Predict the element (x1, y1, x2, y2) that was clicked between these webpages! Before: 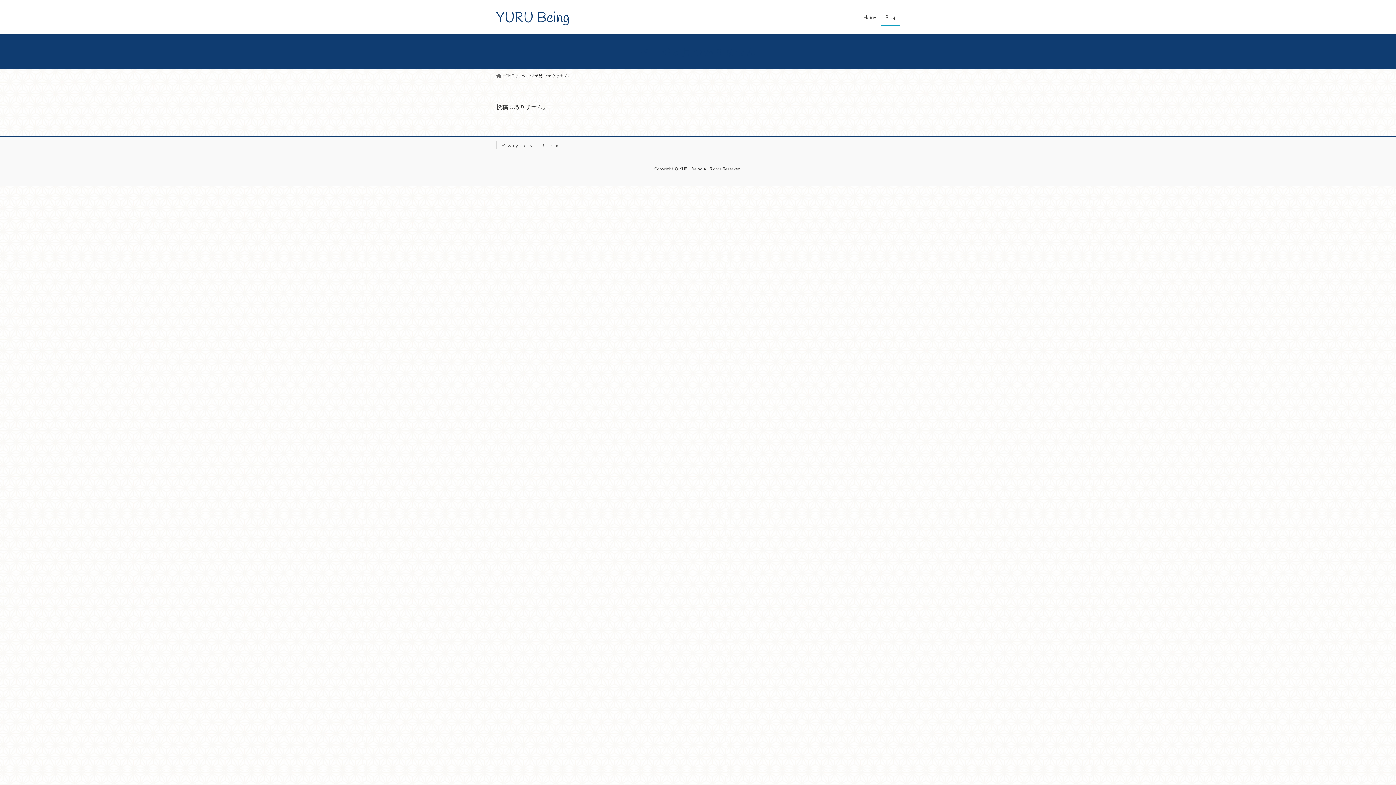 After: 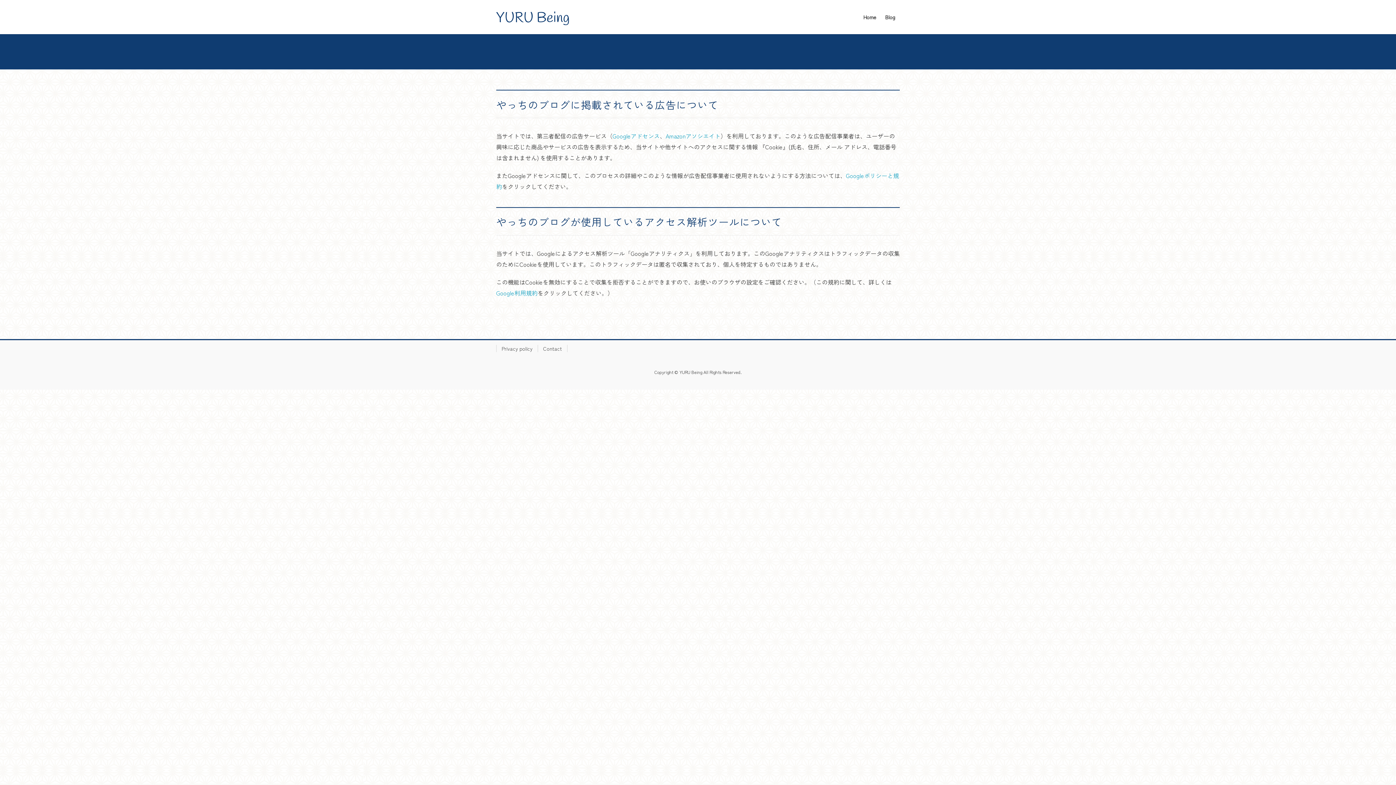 Action: bbox: (496, 141, 537, 148) label: Privacy policy